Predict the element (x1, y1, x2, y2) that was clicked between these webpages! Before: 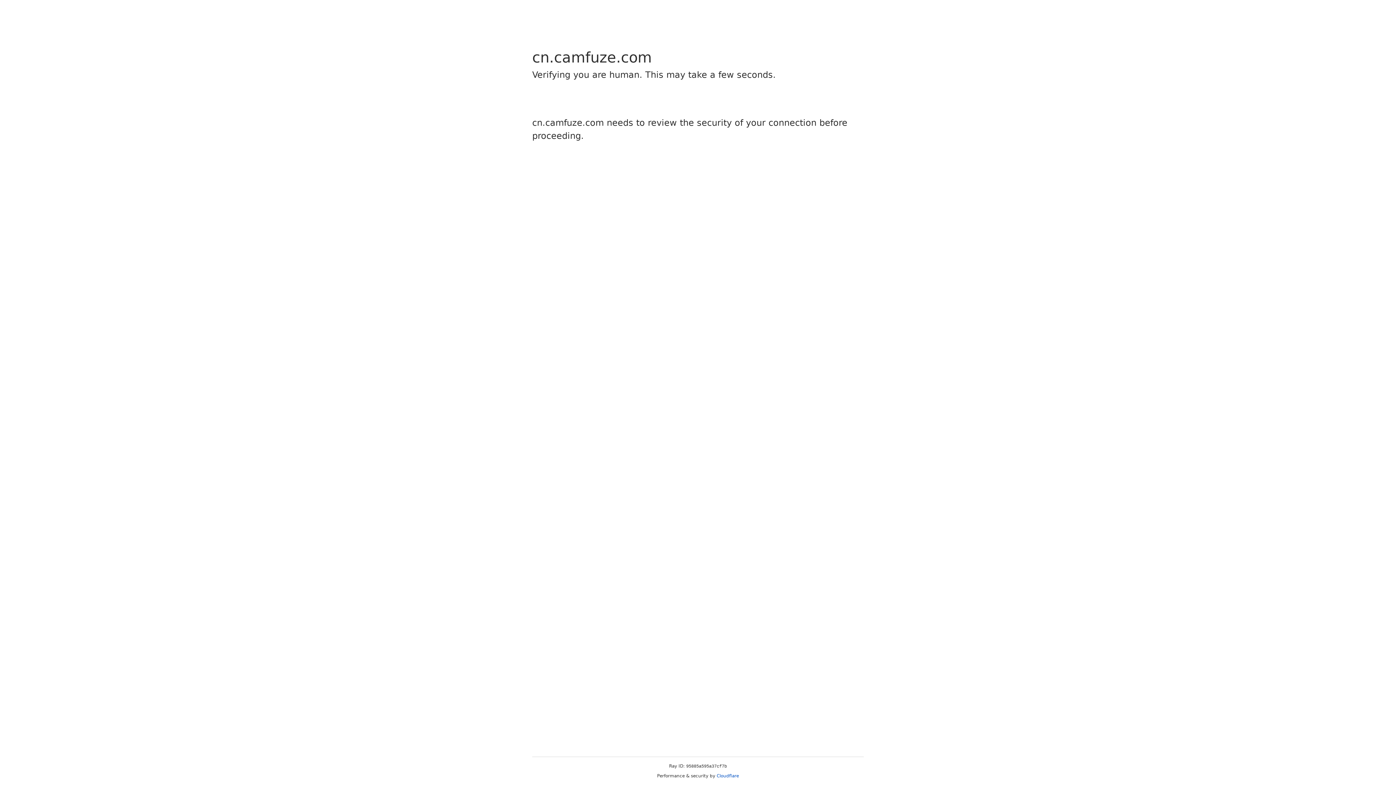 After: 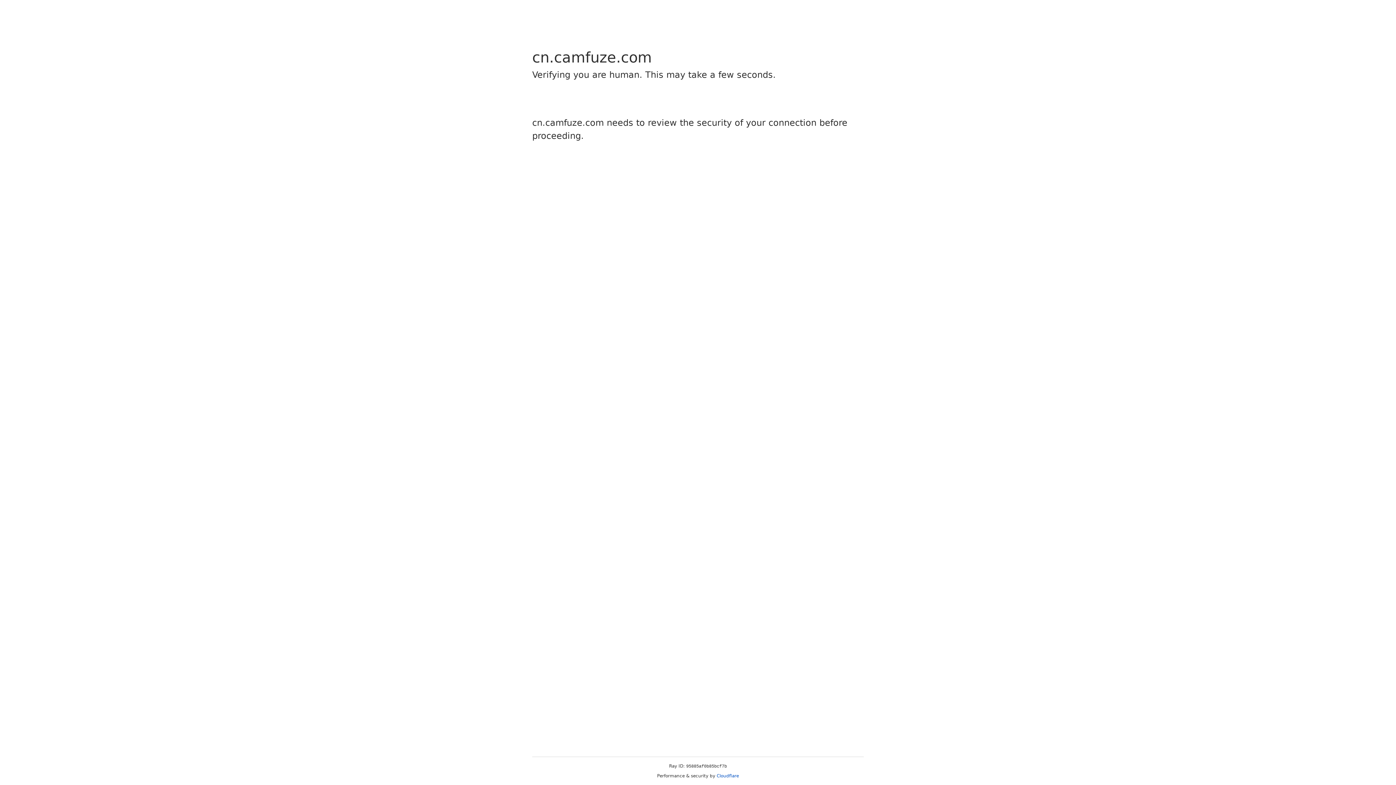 Action: bbox: (716, 773, 739, 778) label: Cloudflare